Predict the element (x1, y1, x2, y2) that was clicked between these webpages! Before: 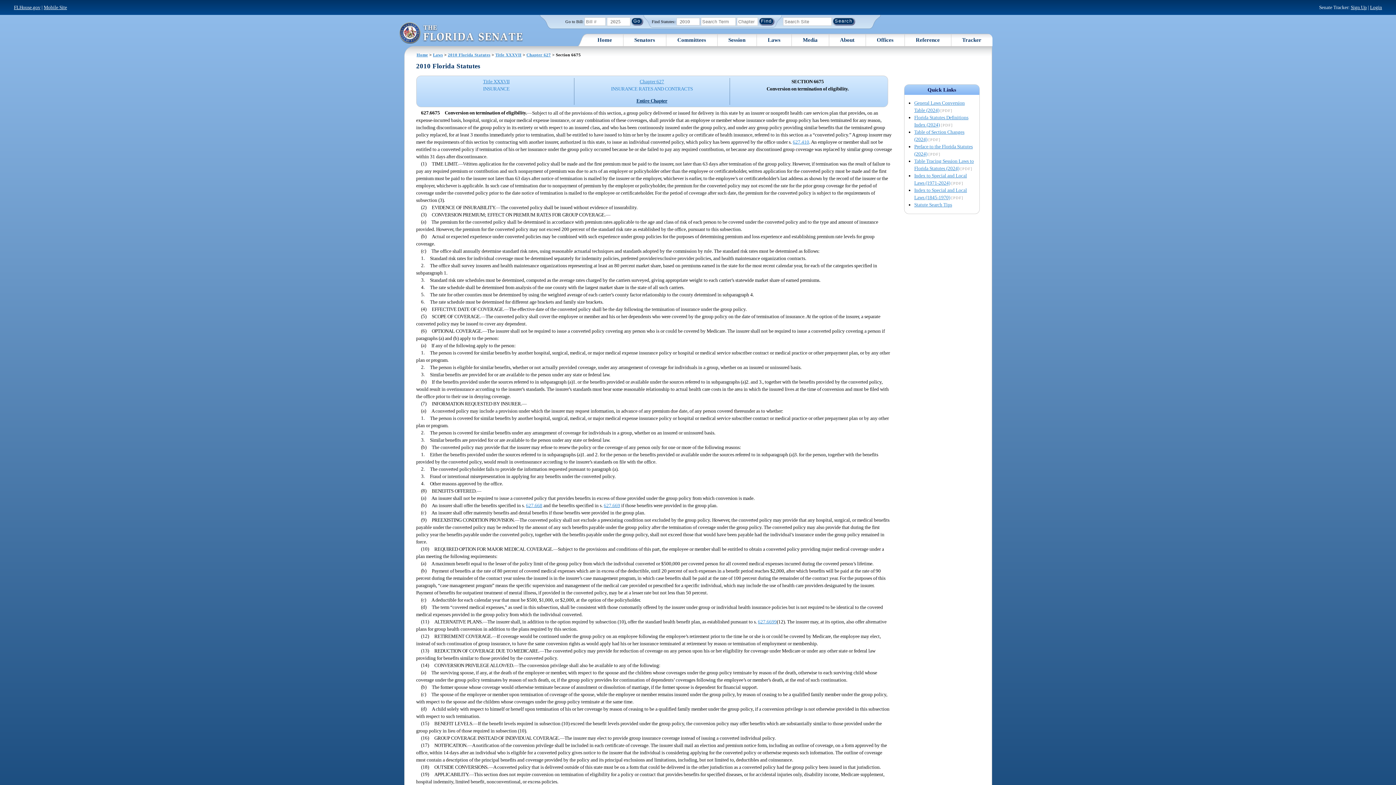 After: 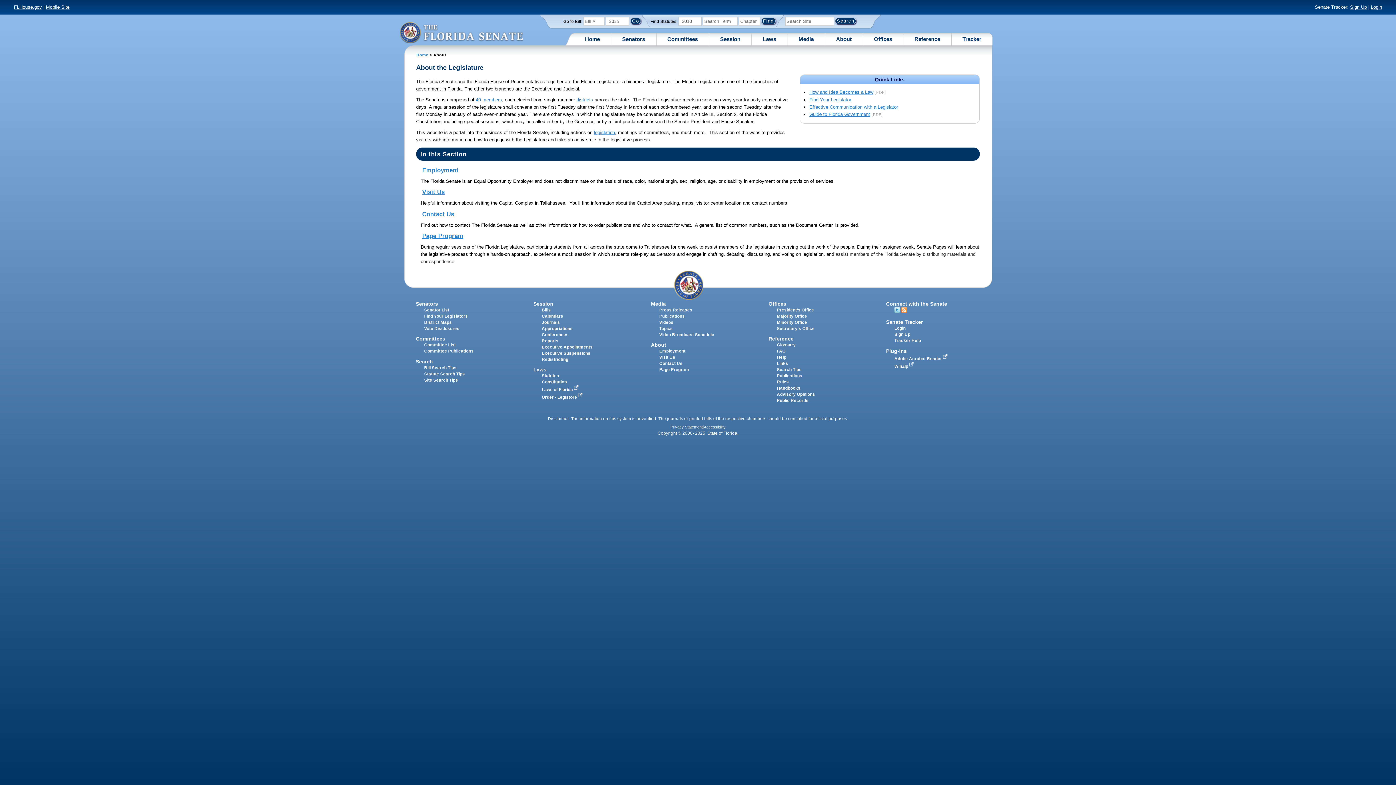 Action: bbox: (840, 36, 854, 43) label: About